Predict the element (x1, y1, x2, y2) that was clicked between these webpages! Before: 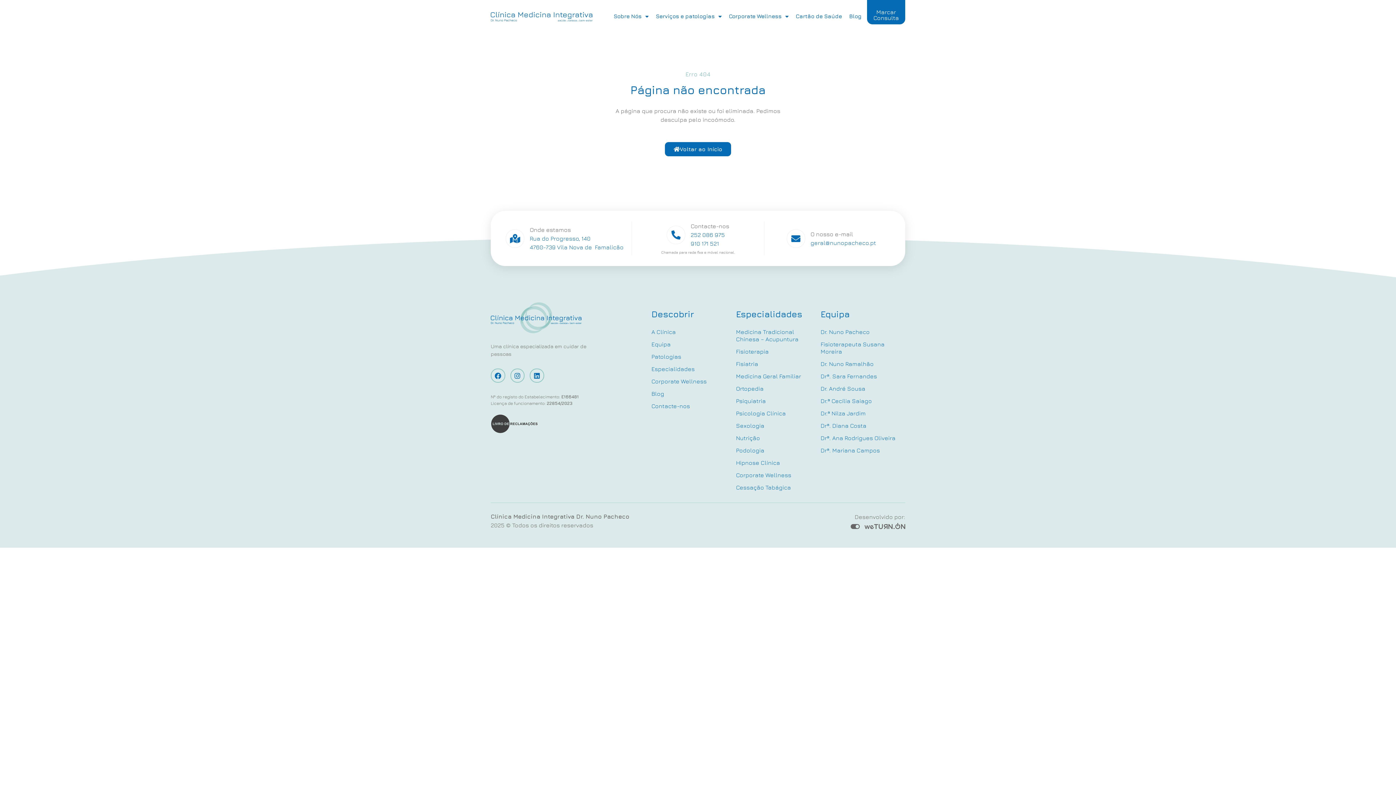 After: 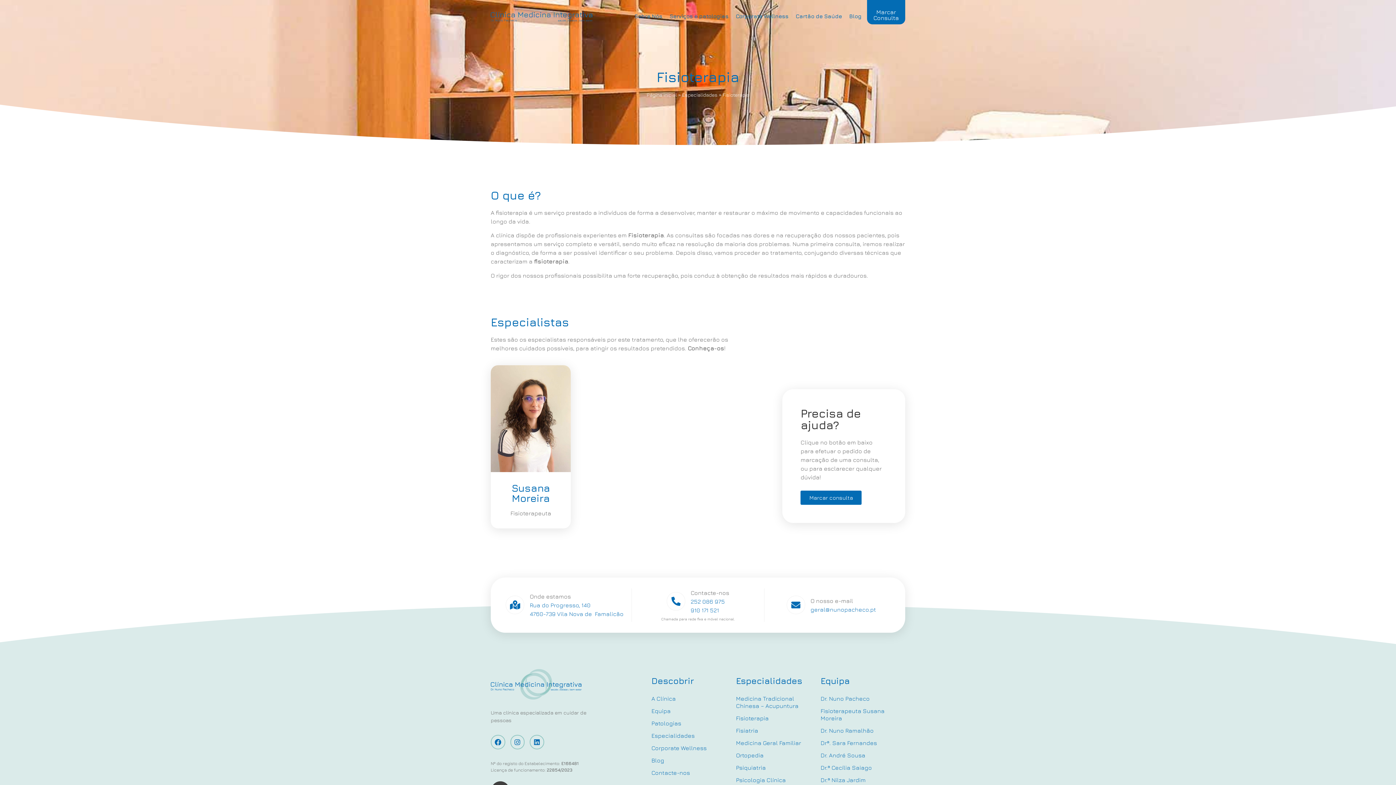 Action: label: Fisioterapia bbox: (736, 345, 811, 357)